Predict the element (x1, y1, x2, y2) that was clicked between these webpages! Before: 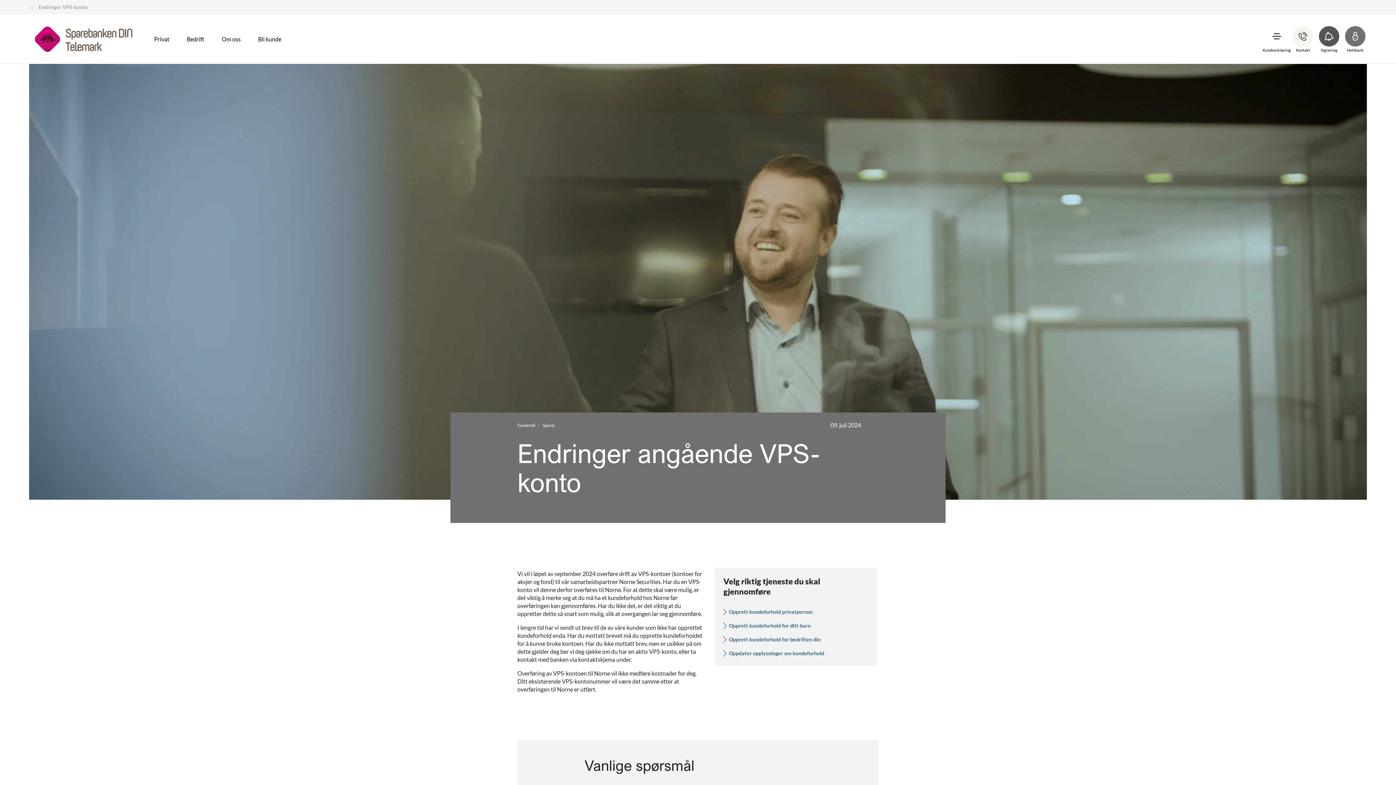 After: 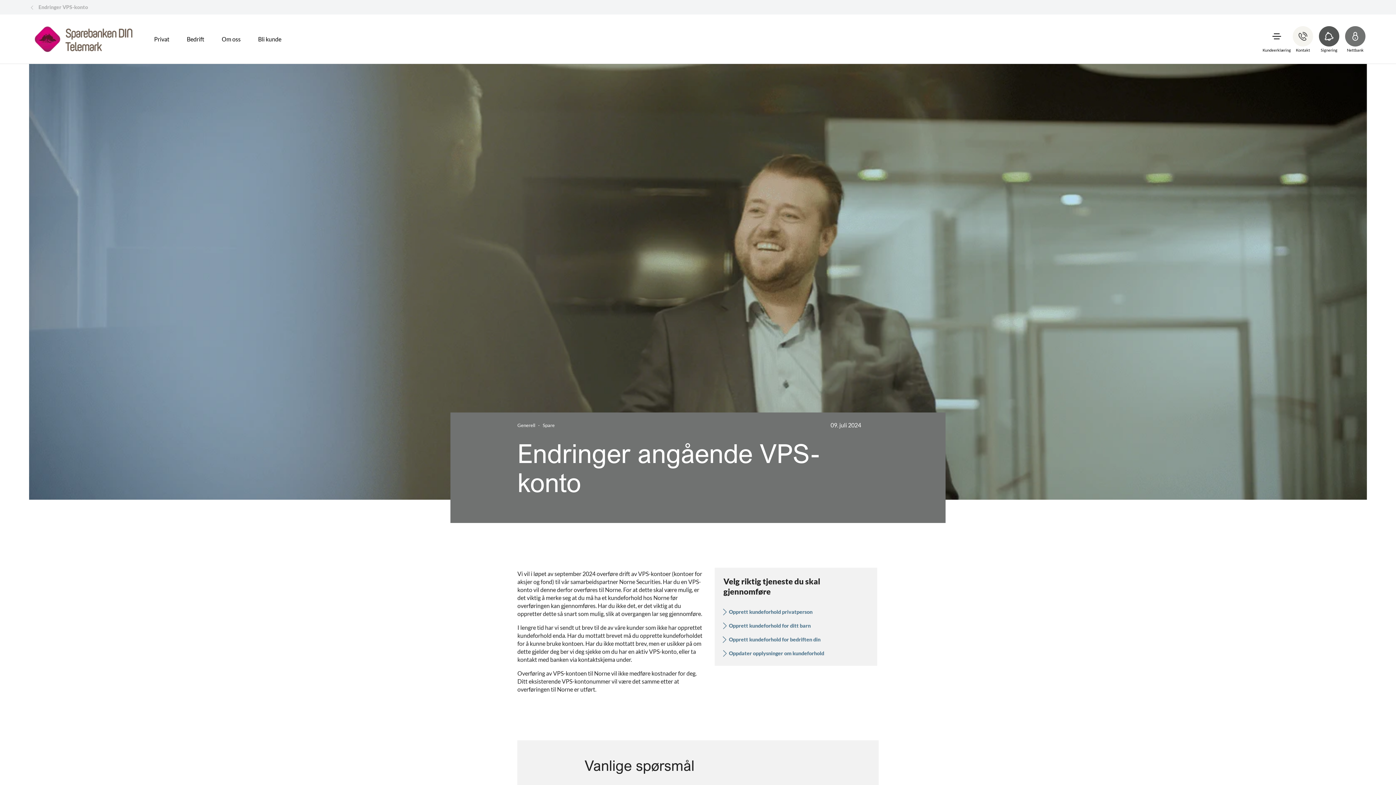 Action: label: Opprett kundeforhold for bedriften din bbox: (722, 636, 820, 643)